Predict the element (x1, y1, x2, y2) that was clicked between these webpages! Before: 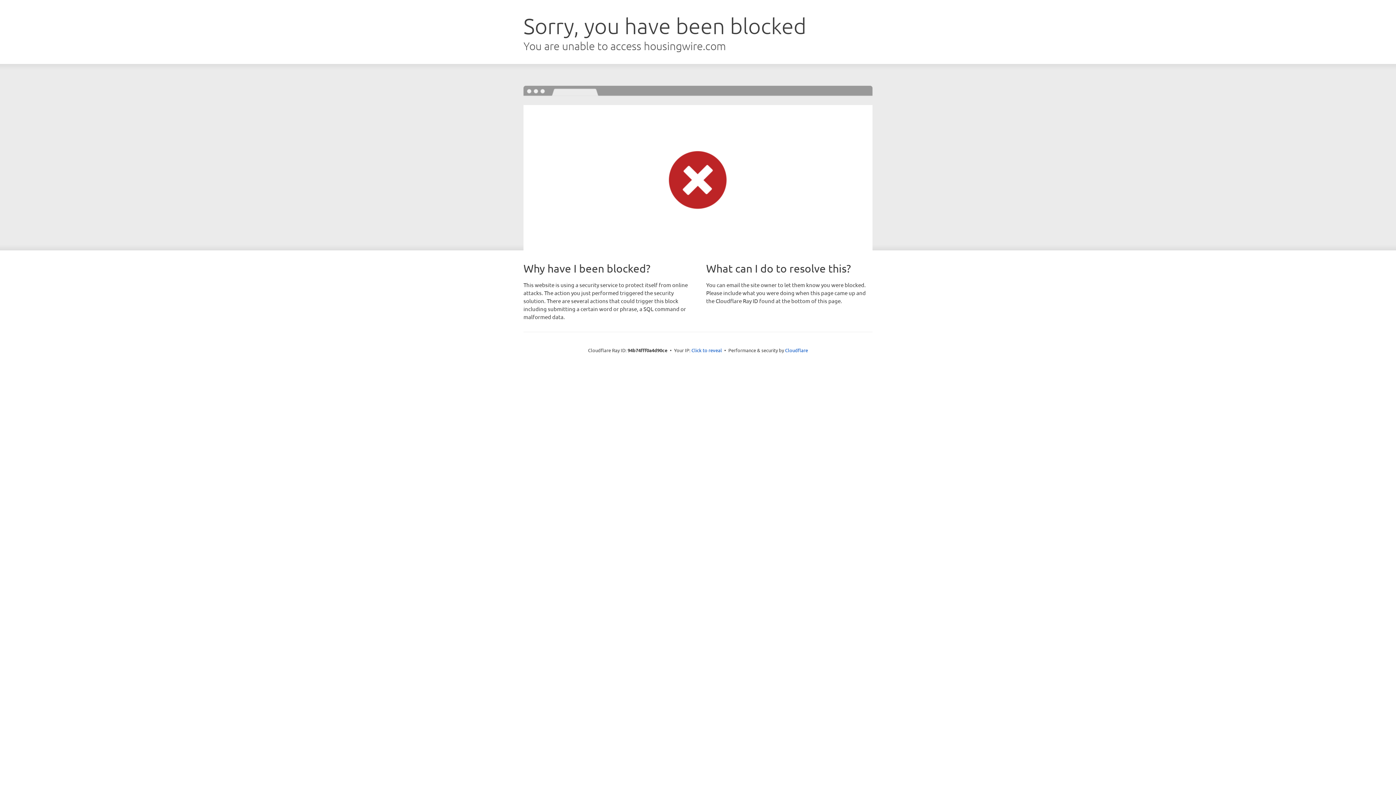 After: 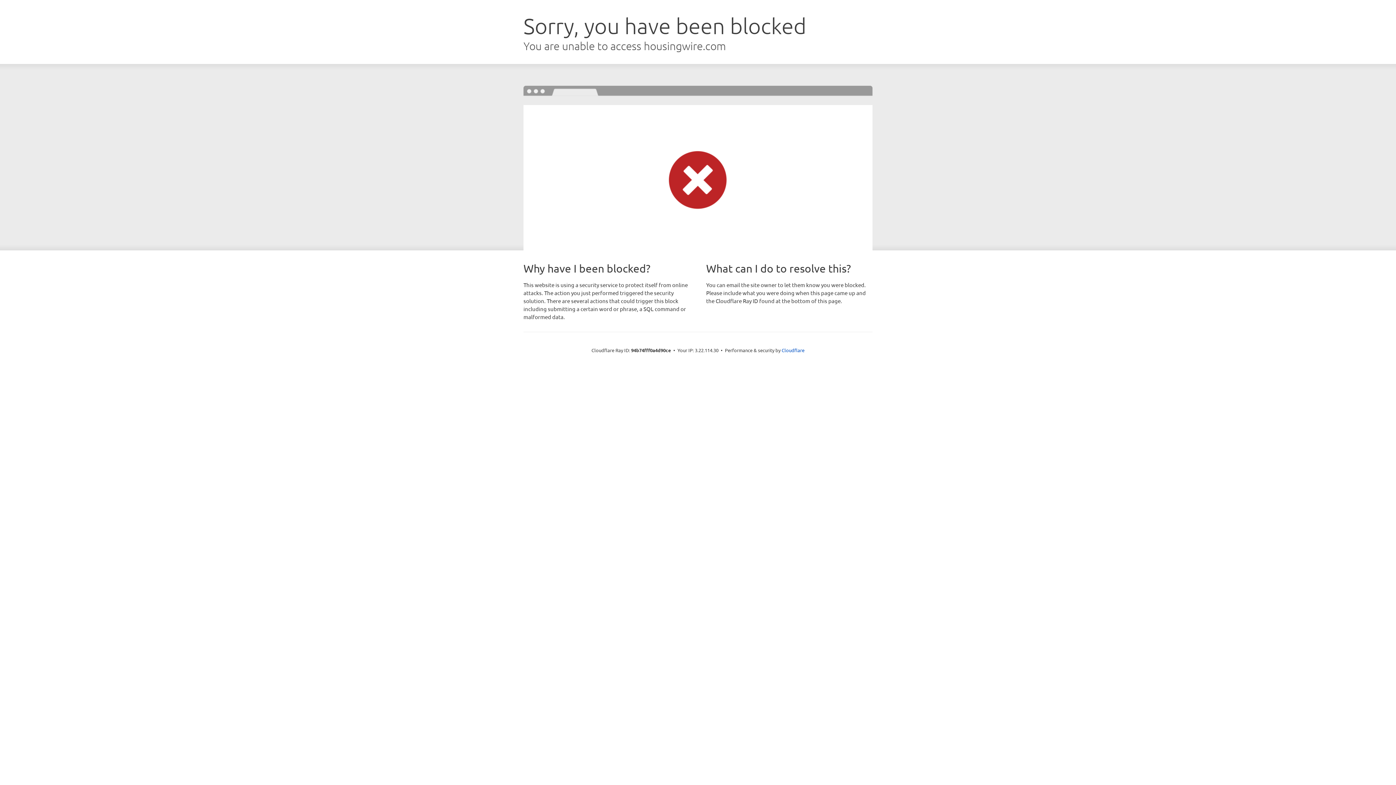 Action: label: Click to reveal bbox: (691, 346, 722, 353)